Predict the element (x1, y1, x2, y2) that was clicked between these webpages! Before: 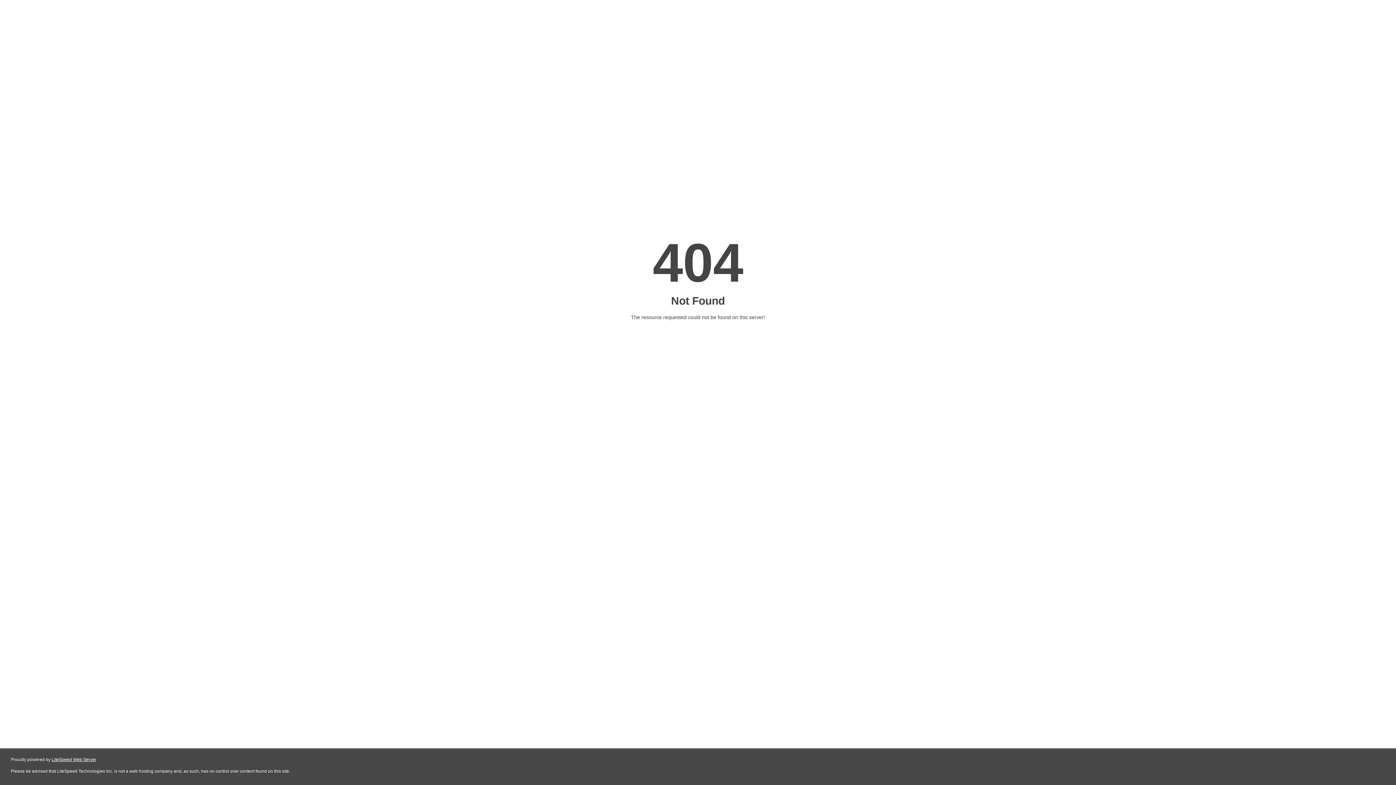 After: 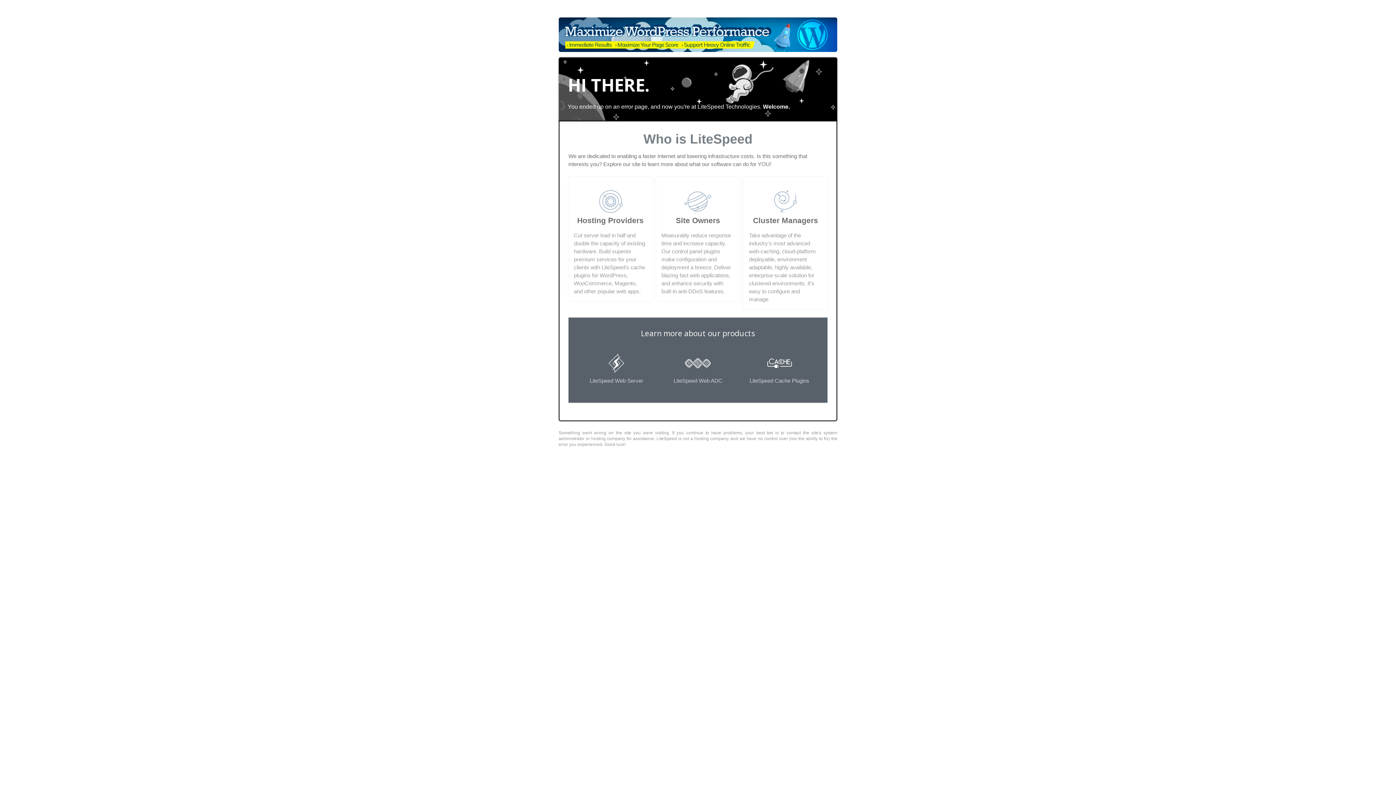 Action: label: LiteSpeed Web Server bbox: (51, 757, 96, 762)